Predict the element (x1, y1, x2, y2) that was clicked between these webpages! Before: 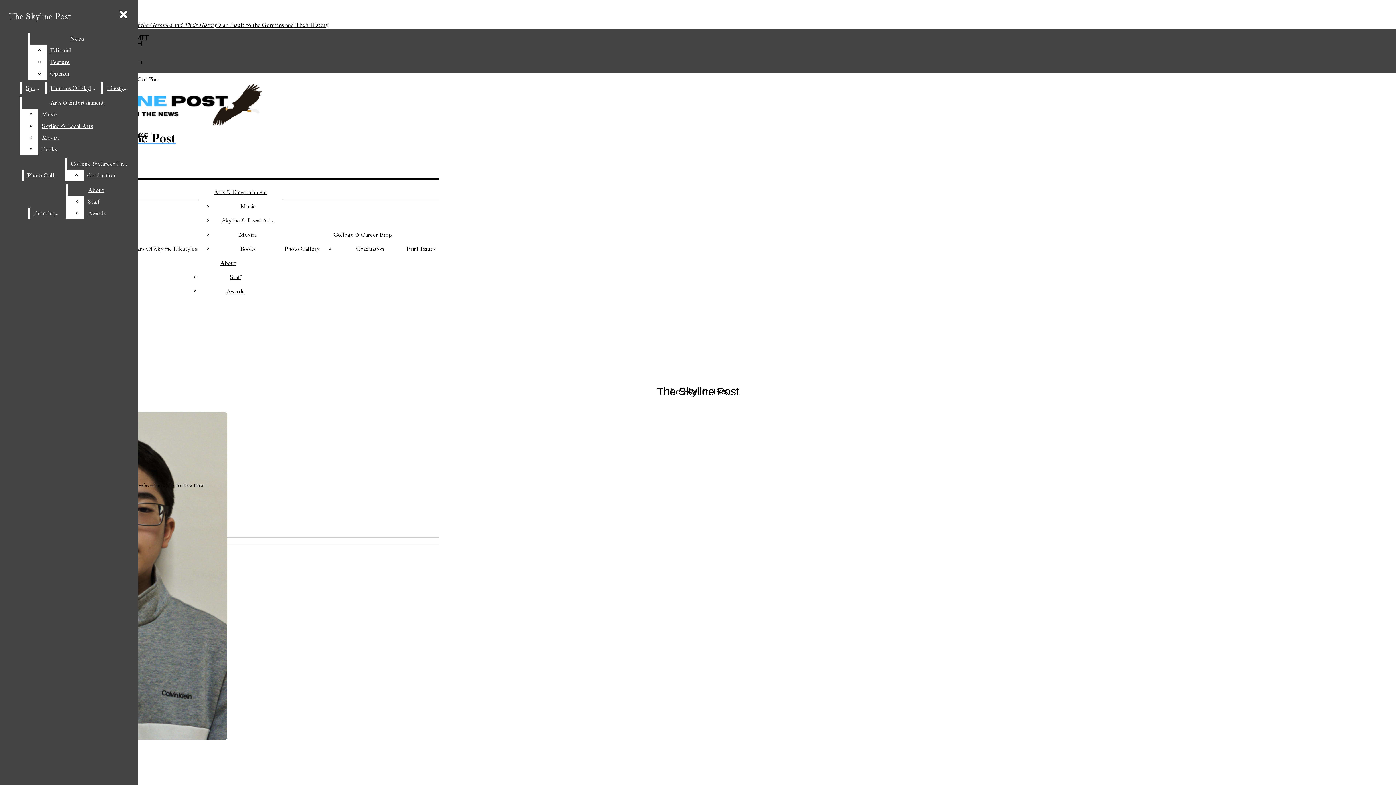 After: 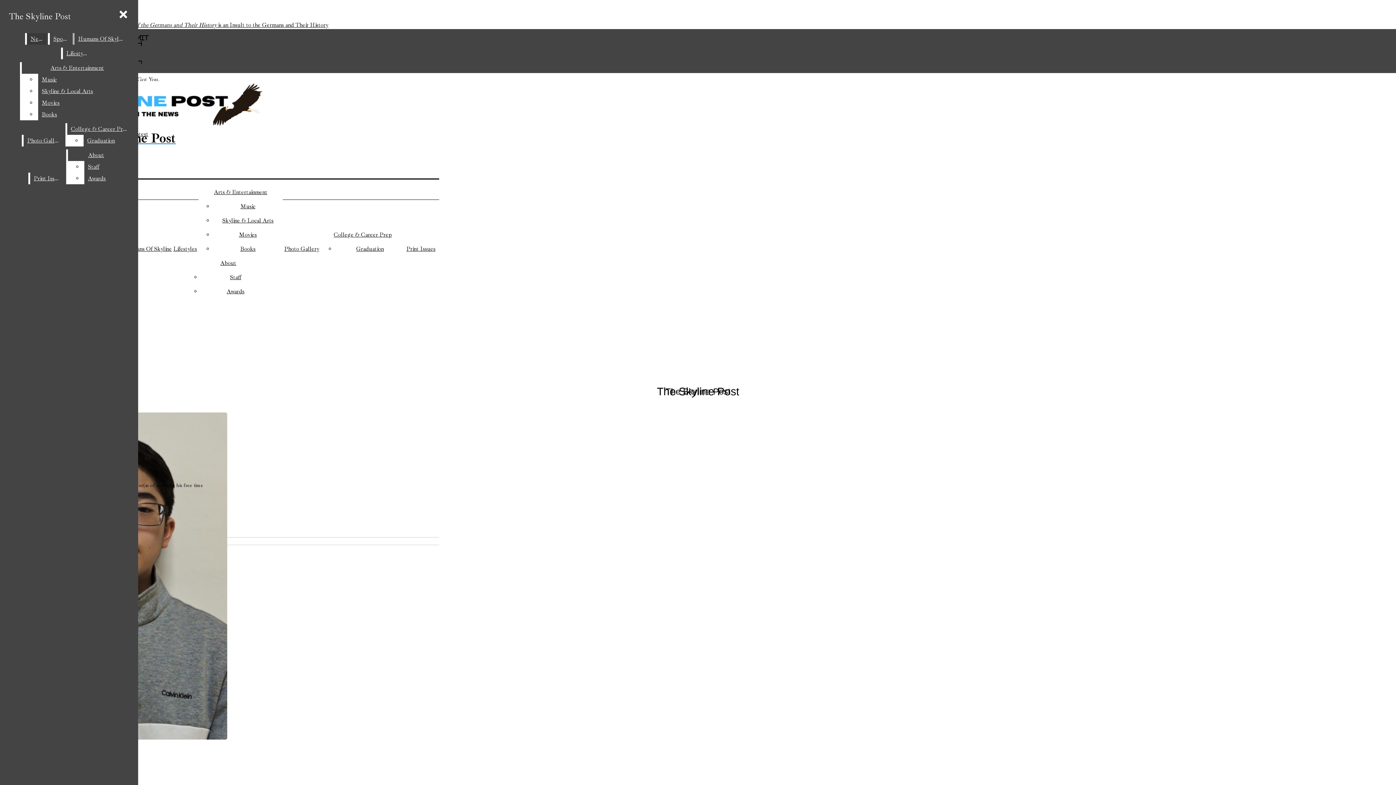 Action: bbox: (30, 33, 124, 44) label: News